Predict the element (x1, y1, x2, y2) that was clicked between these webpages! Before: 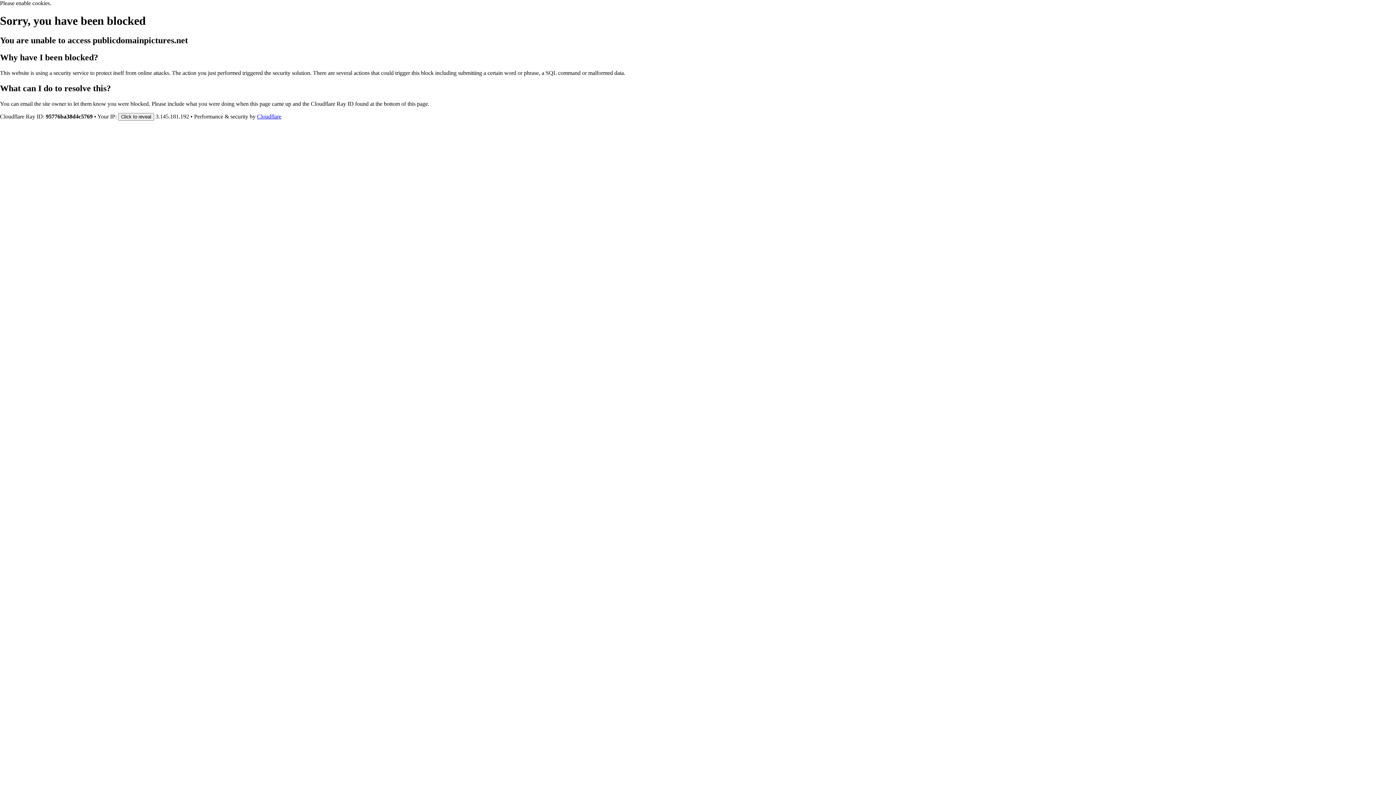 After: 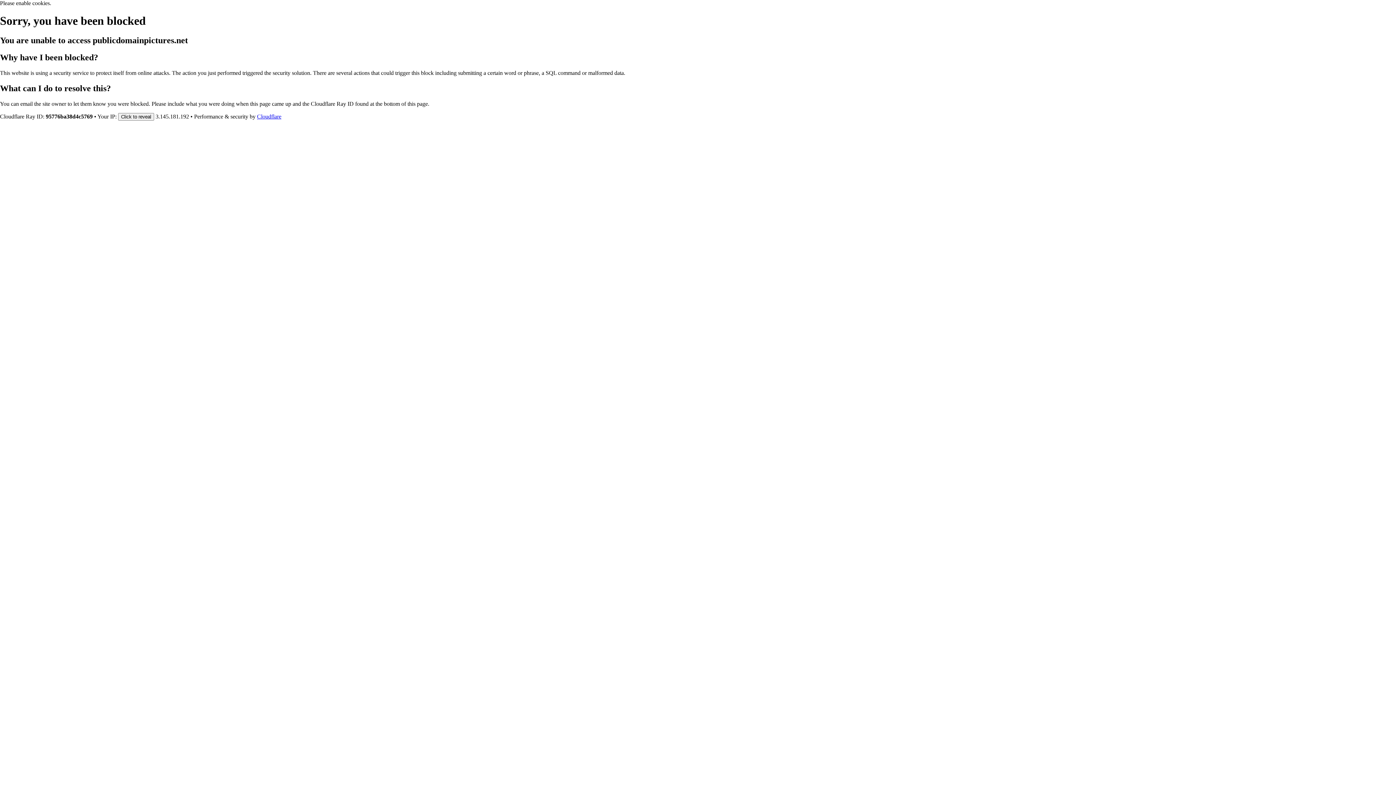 Action: bbox: (257, 113, 281, 119) label: Cloudflare